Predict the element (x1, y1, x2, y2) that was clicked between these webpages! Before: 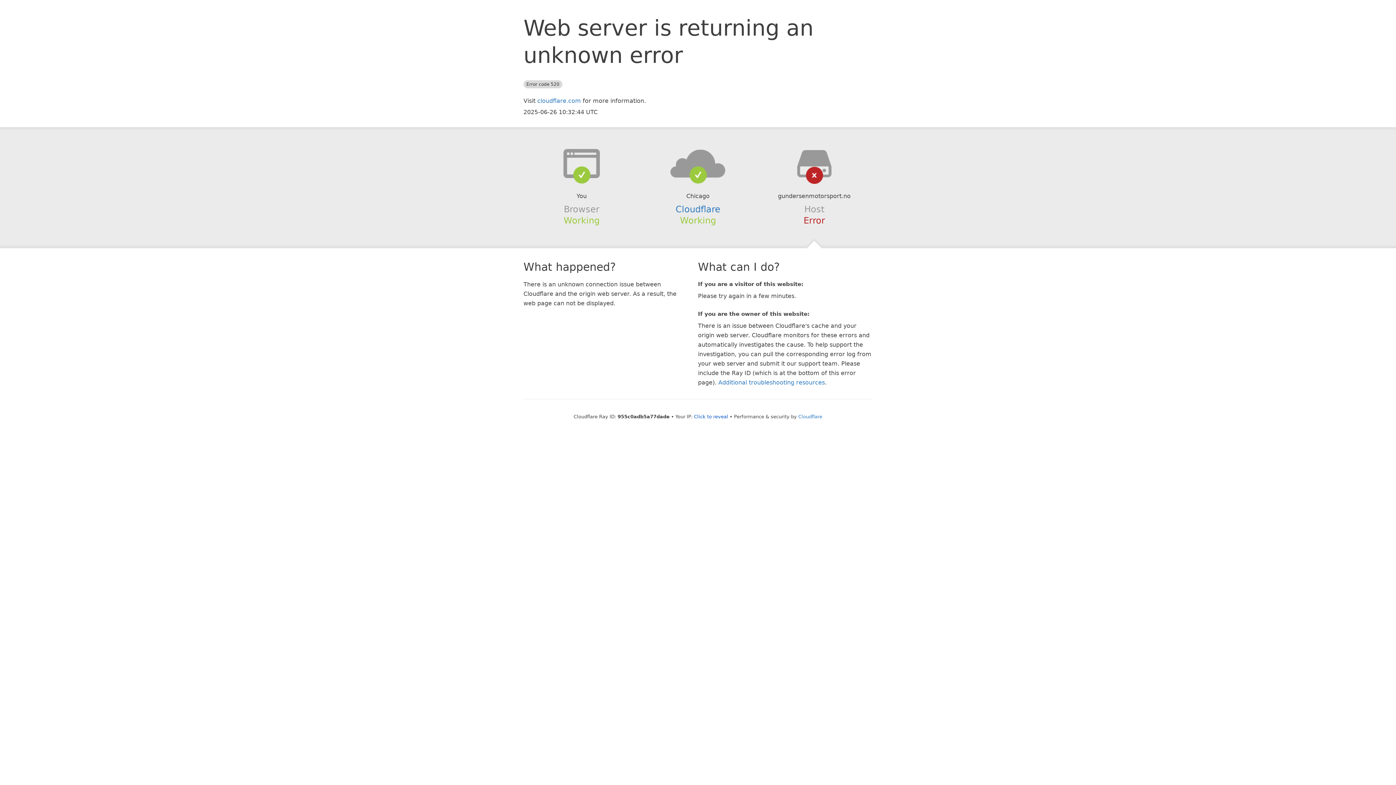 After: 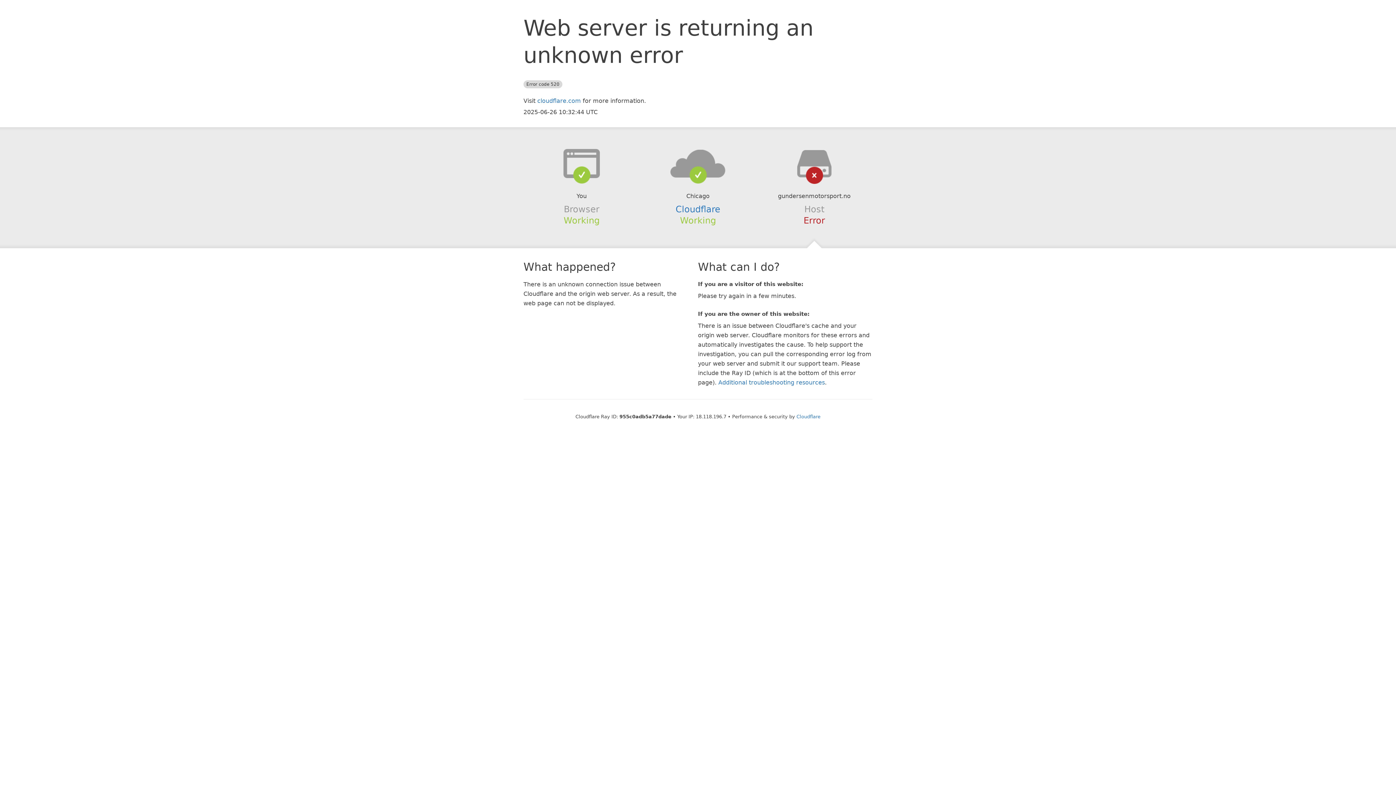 Action: label: Click to reveal bbox: (694, 414, 728, 419)